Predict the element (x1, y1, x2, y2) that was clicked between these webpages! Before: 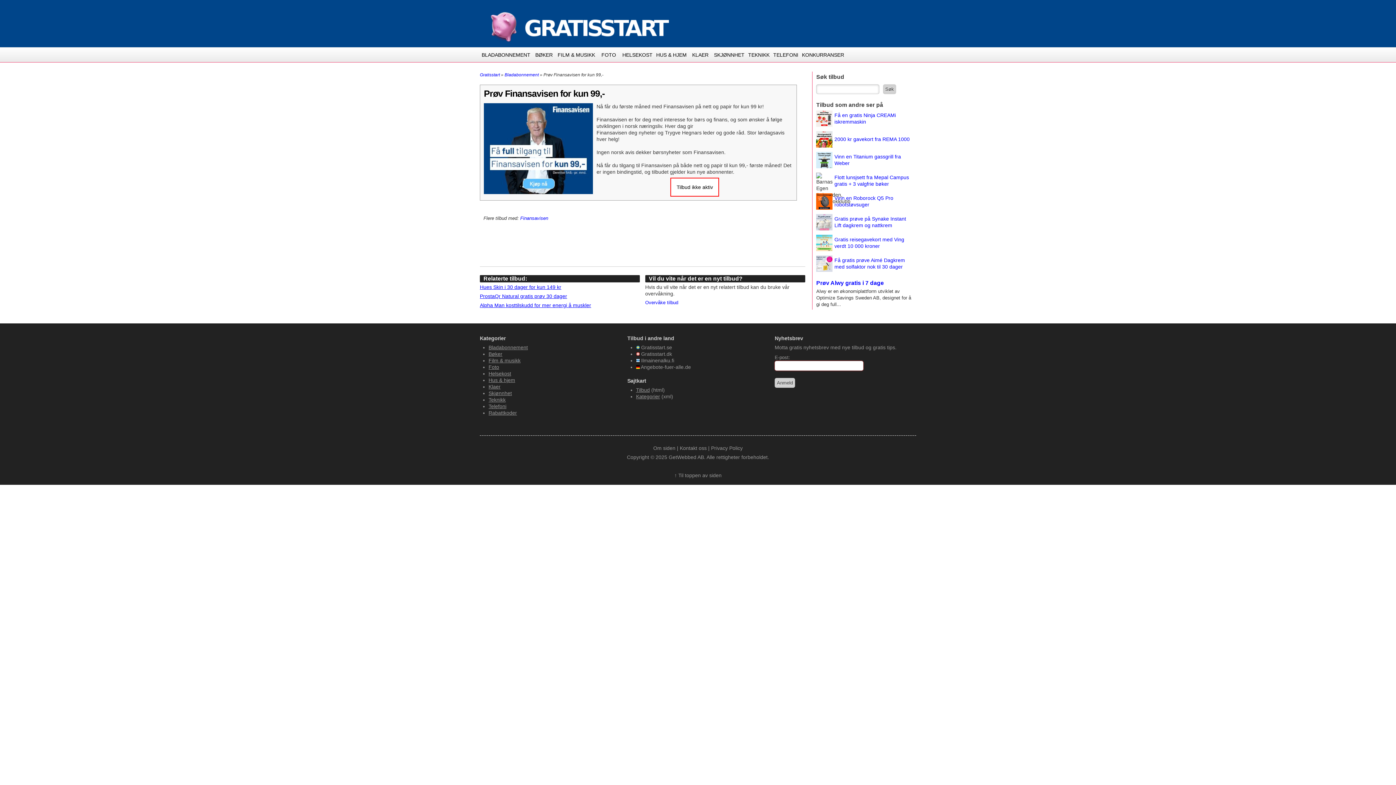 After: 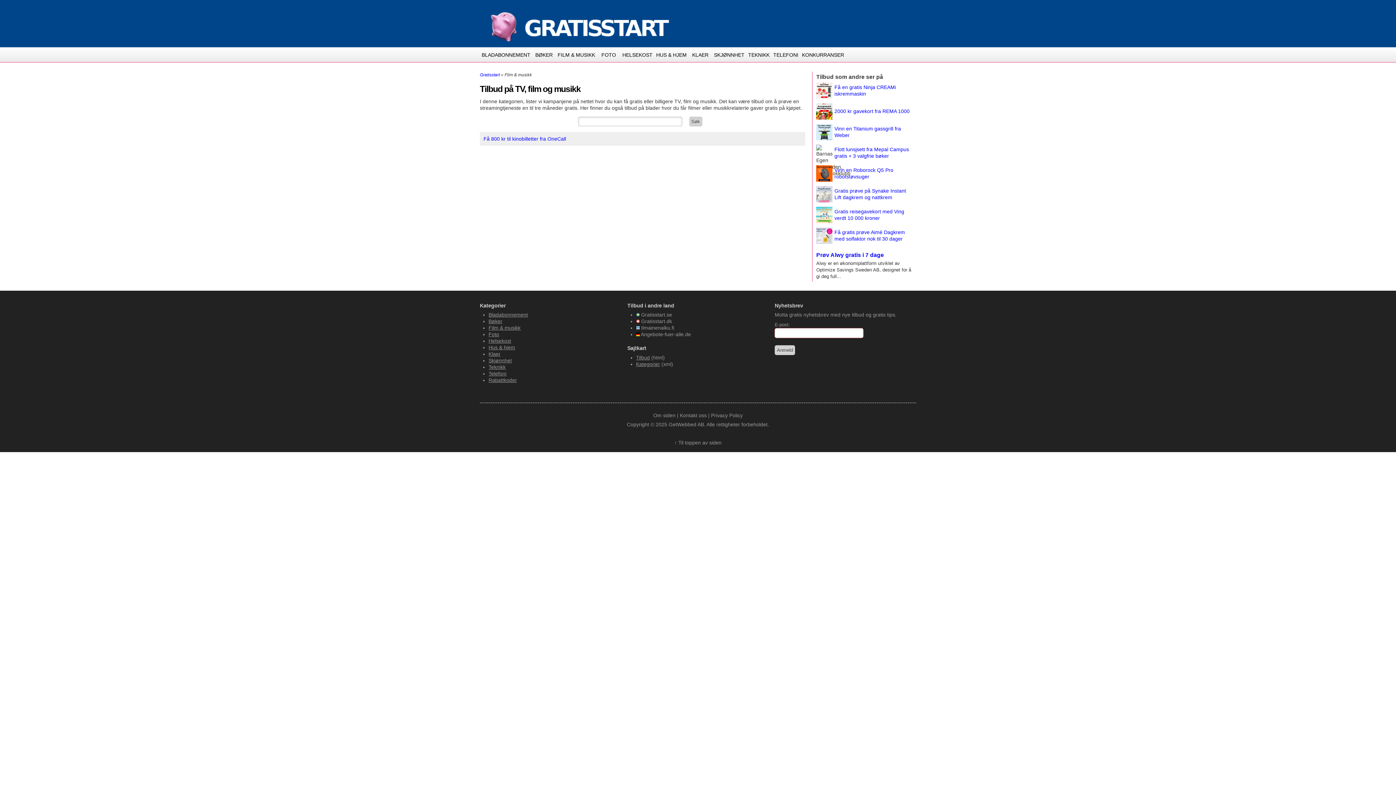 Action: bbox: (556, 47, 597, 62) label: FILM & MUSIKK